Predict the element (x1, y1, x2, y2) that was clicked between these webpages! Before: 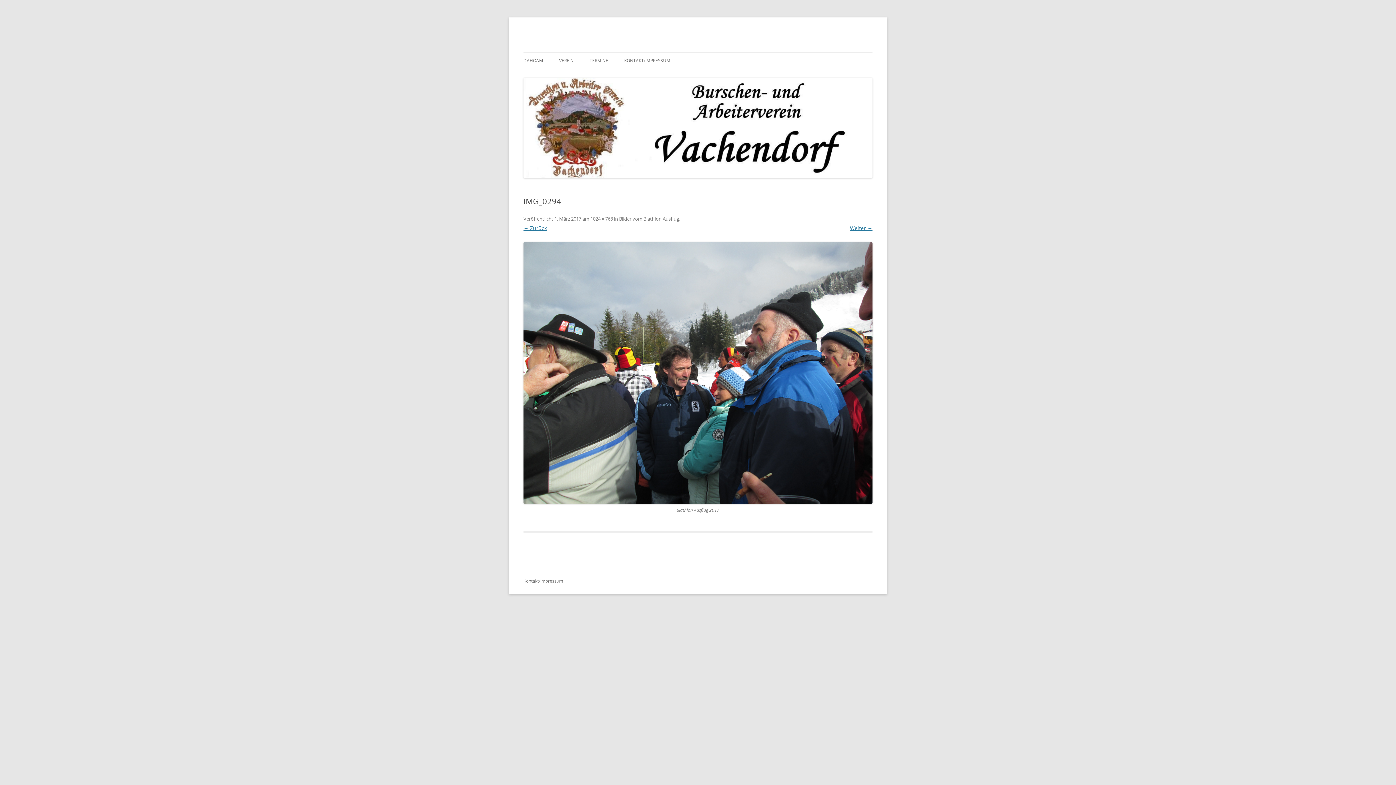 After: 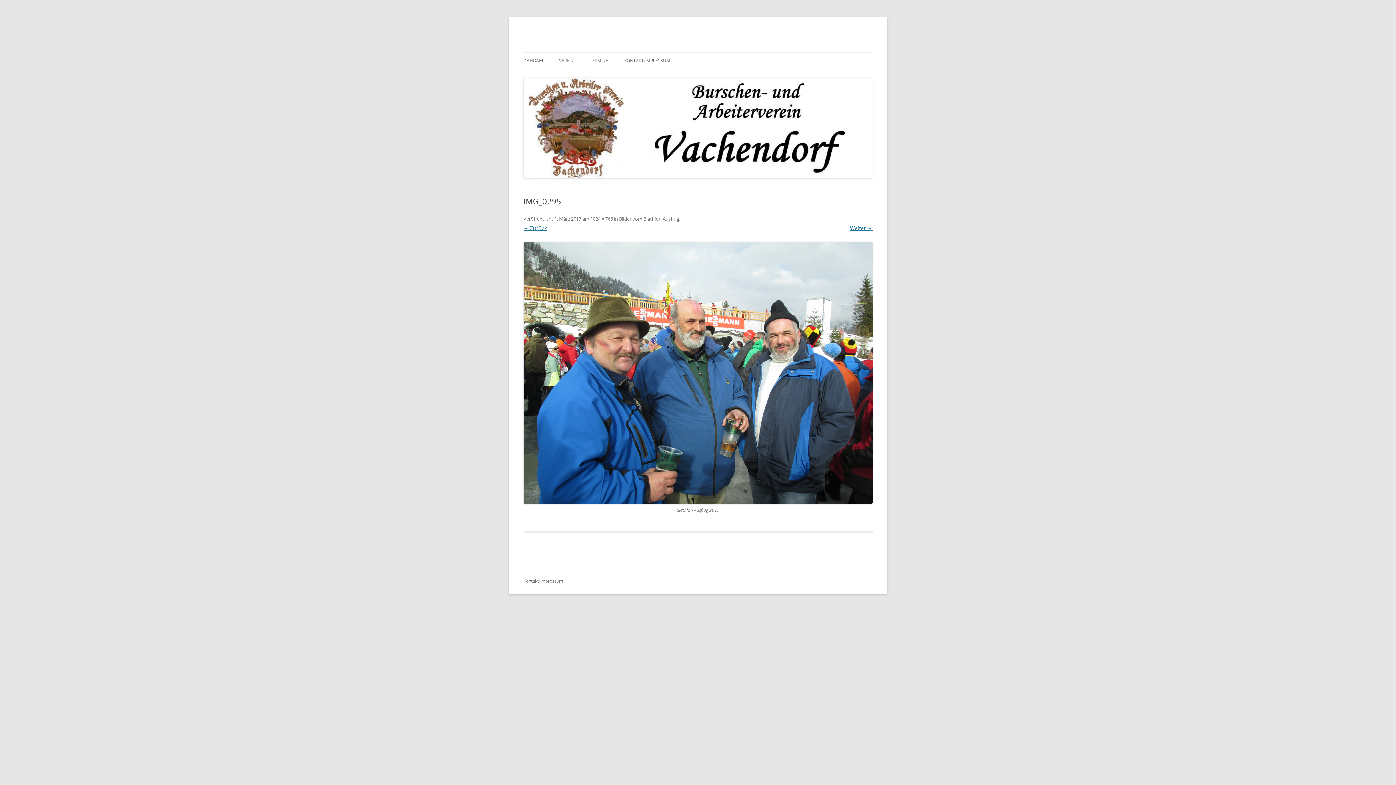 Action: label: Weiter → bbox: (850, 224, 872, 231)